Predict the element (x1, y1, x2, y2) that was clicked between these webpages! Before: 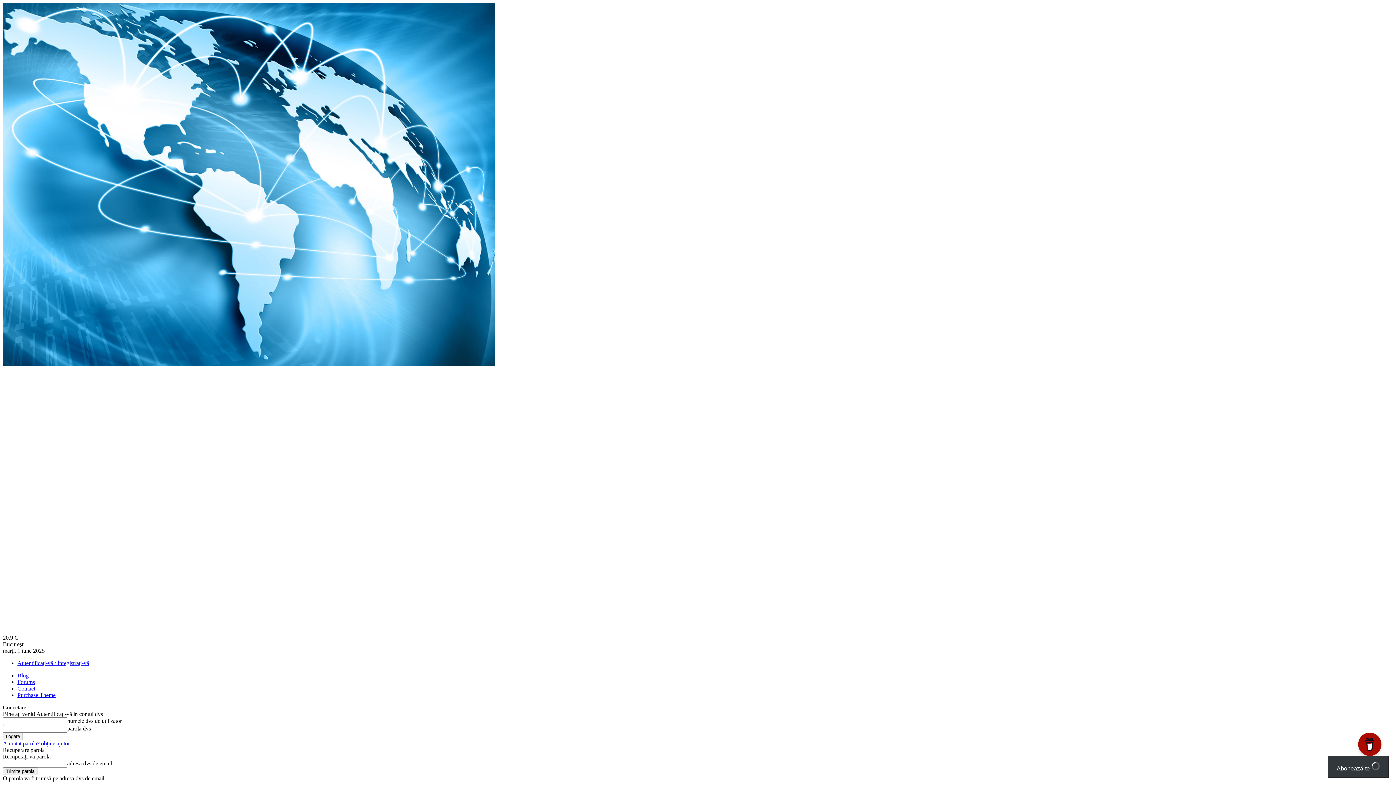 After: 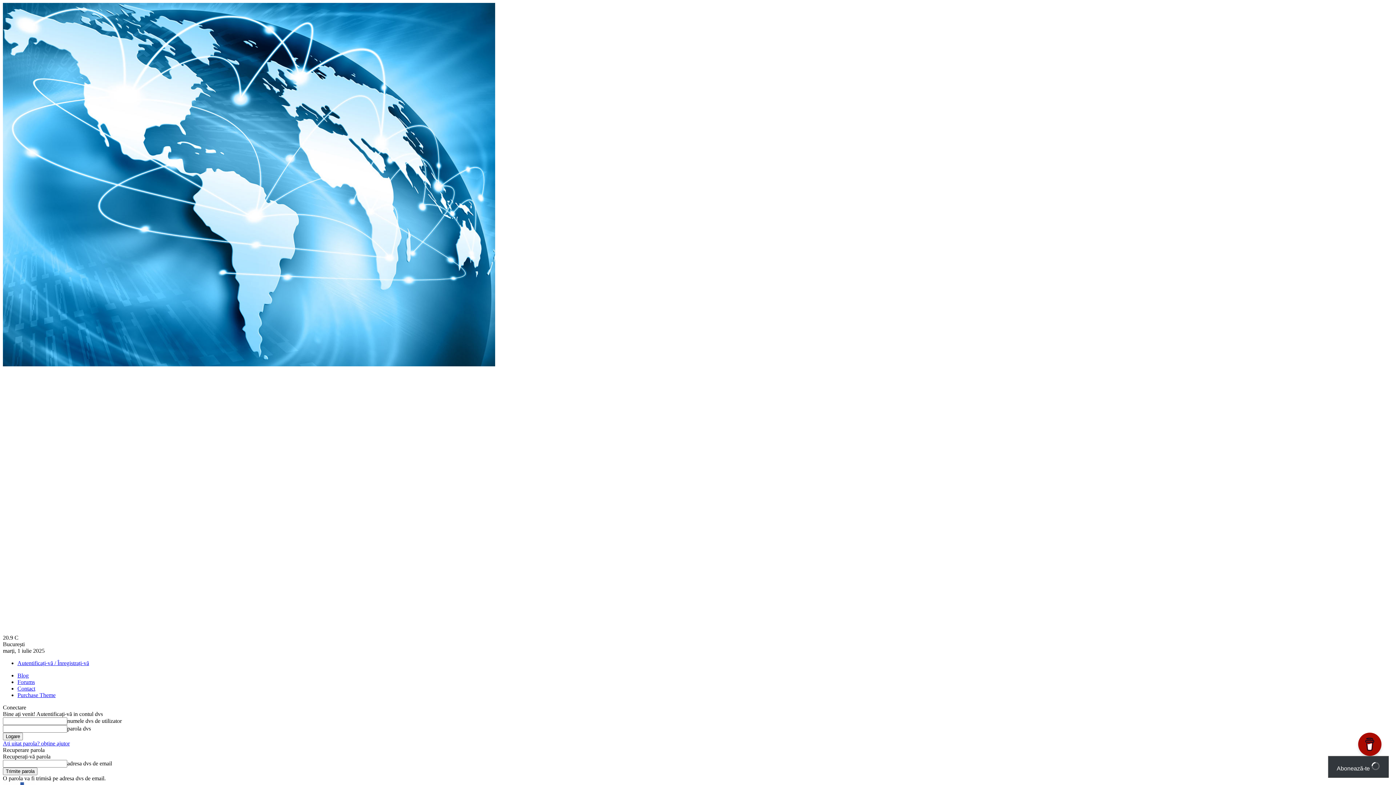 Action: bbox: (17, 685, 35, 692) label: Contact